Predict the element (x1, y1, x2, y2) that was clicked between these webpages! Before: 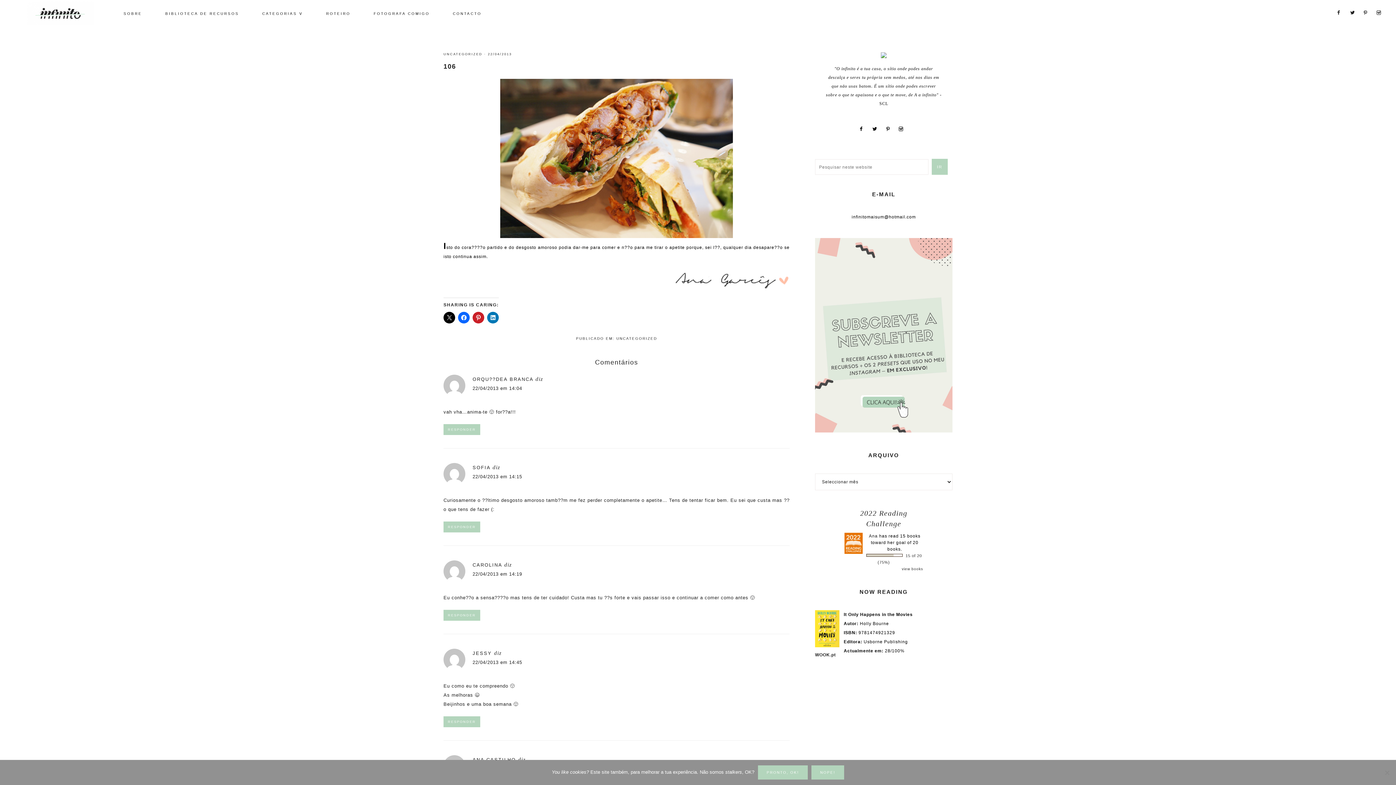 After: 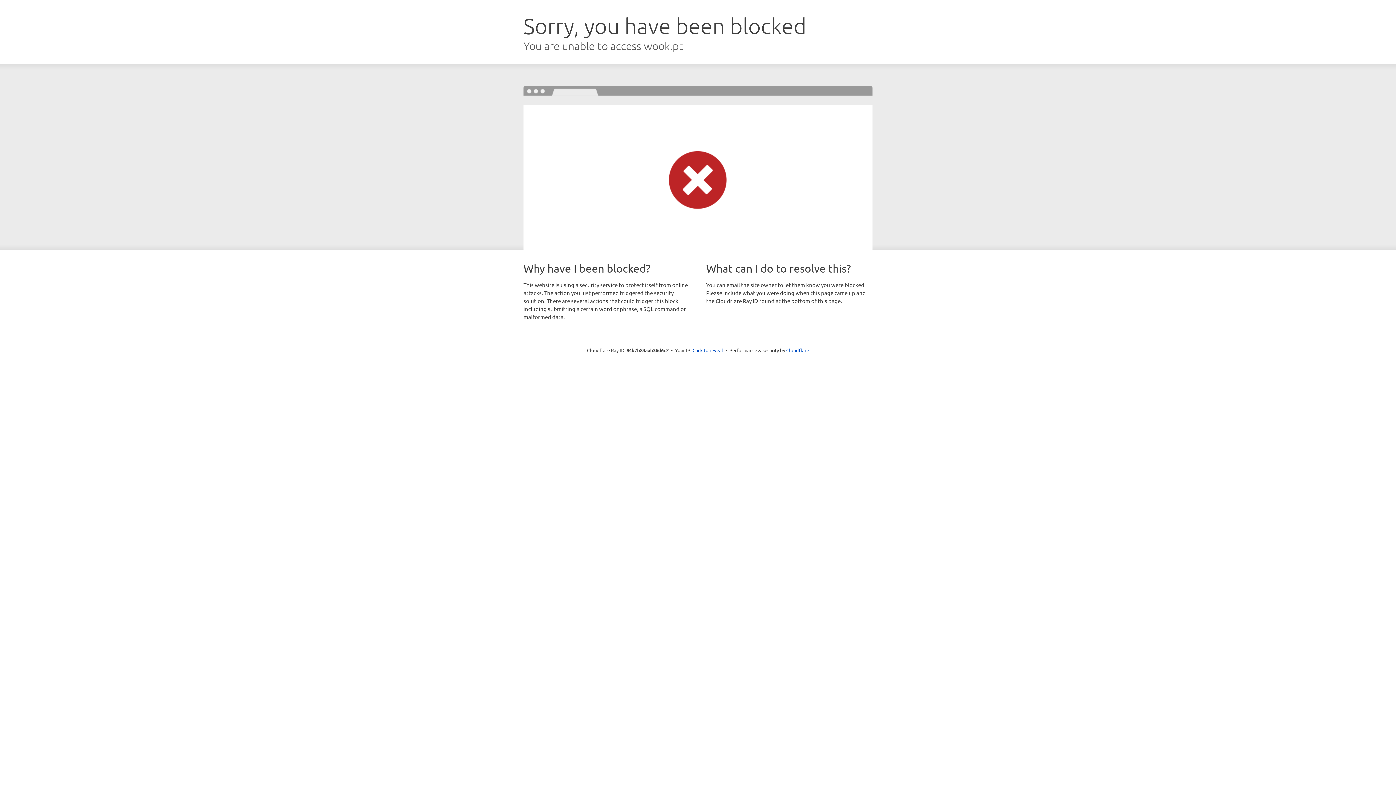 Action: label: WOOK.pt bbox: (815, 652, 836, 657)